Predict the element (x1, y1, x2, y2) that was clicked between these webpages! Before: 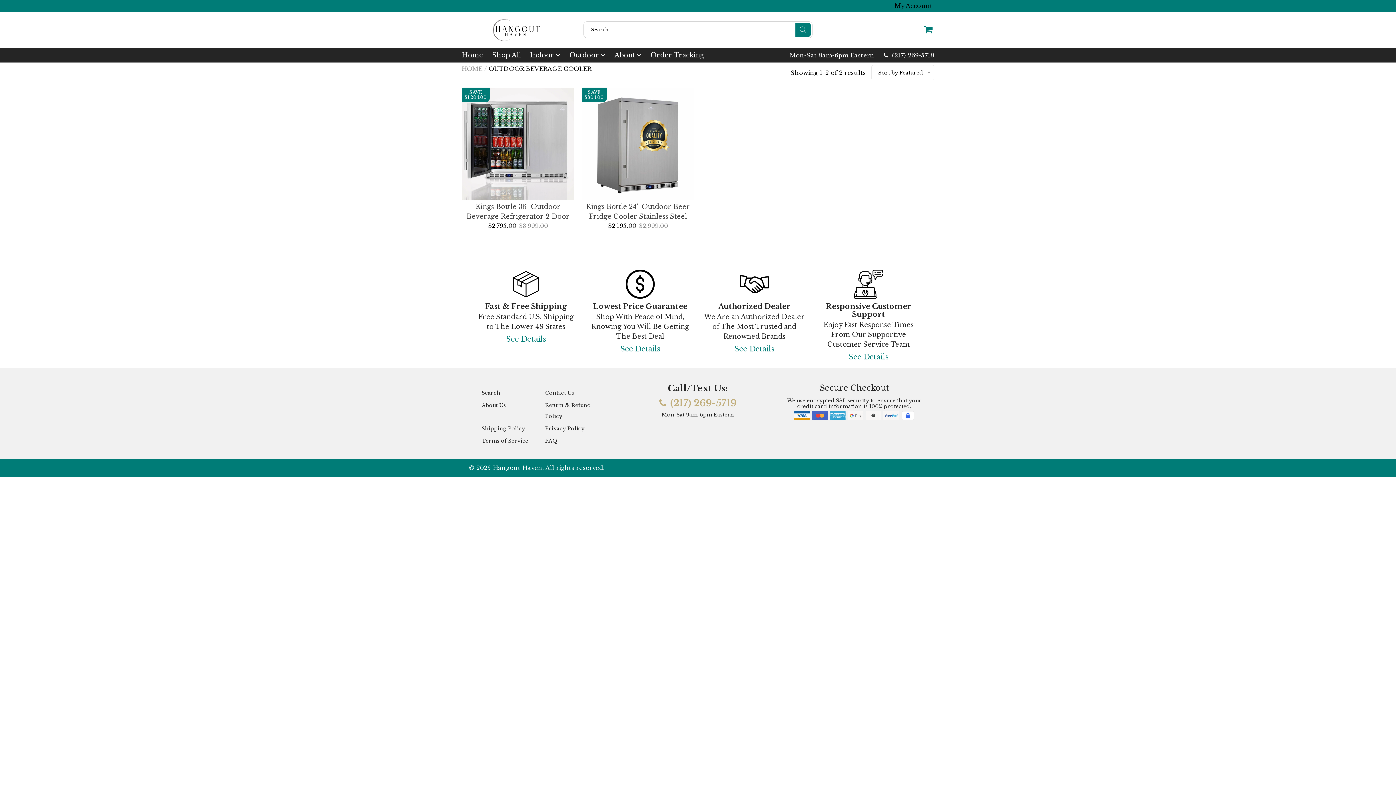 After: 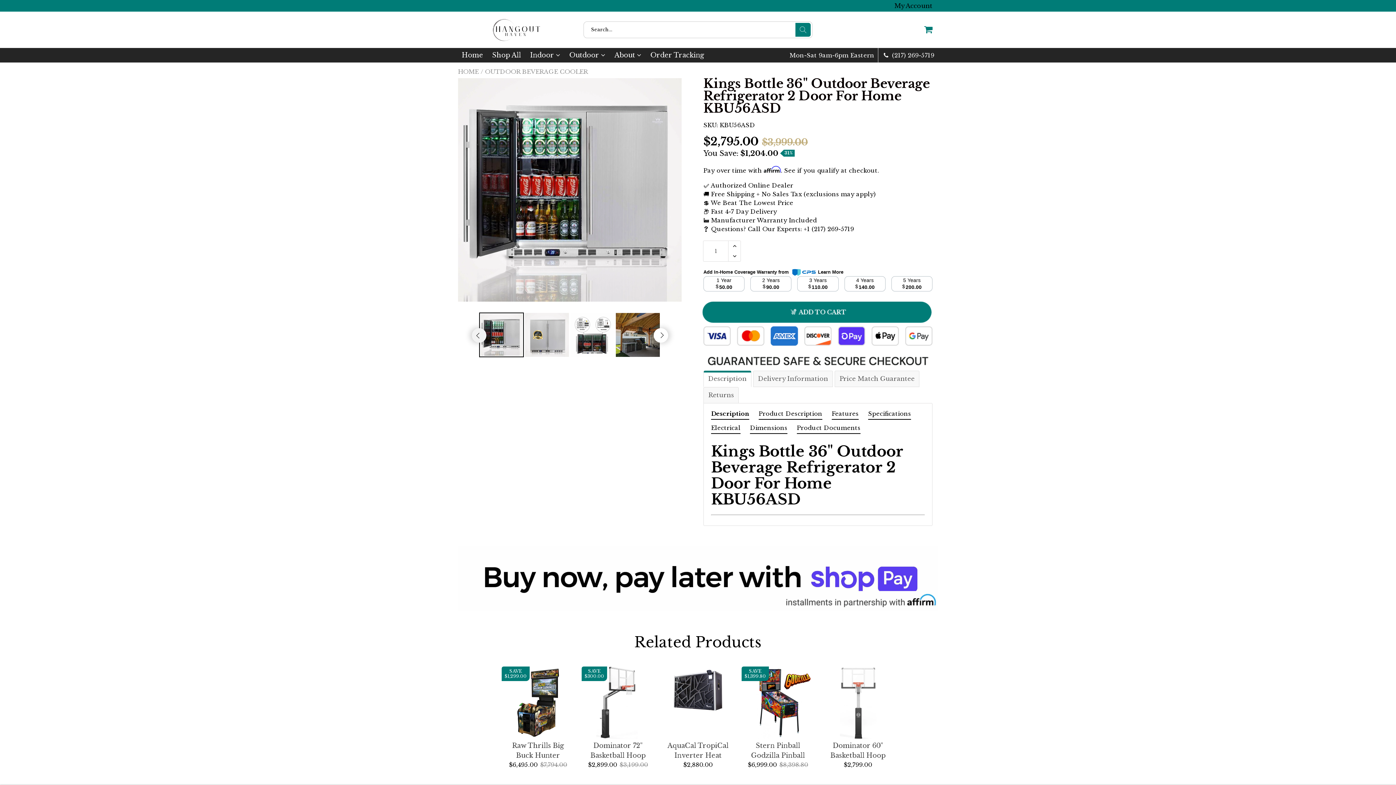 Action: bbox: (461, 87, 574, 200)